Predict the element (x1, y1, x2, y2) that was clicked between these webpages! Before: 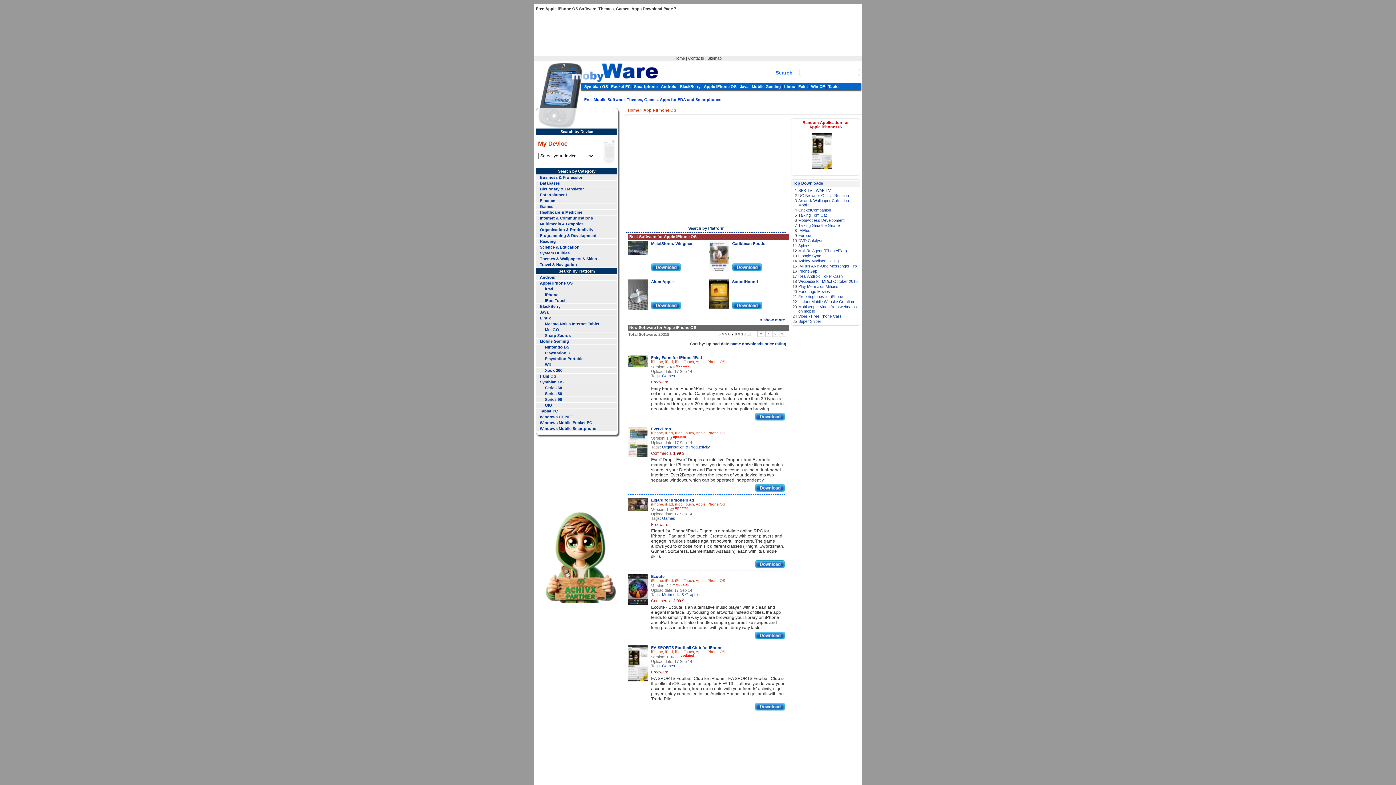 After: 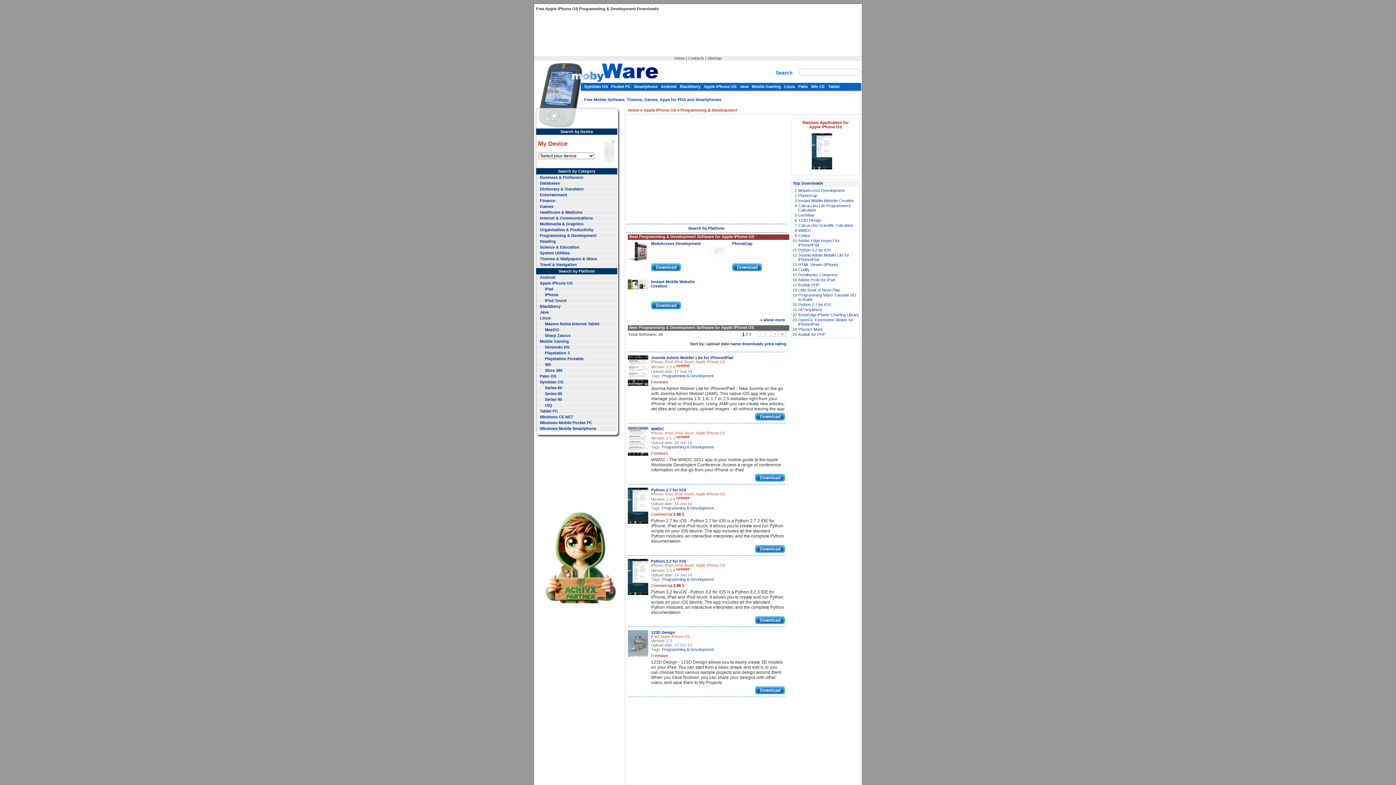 Action: bbox: (540, 233, 596, 237) label: Programming & Development